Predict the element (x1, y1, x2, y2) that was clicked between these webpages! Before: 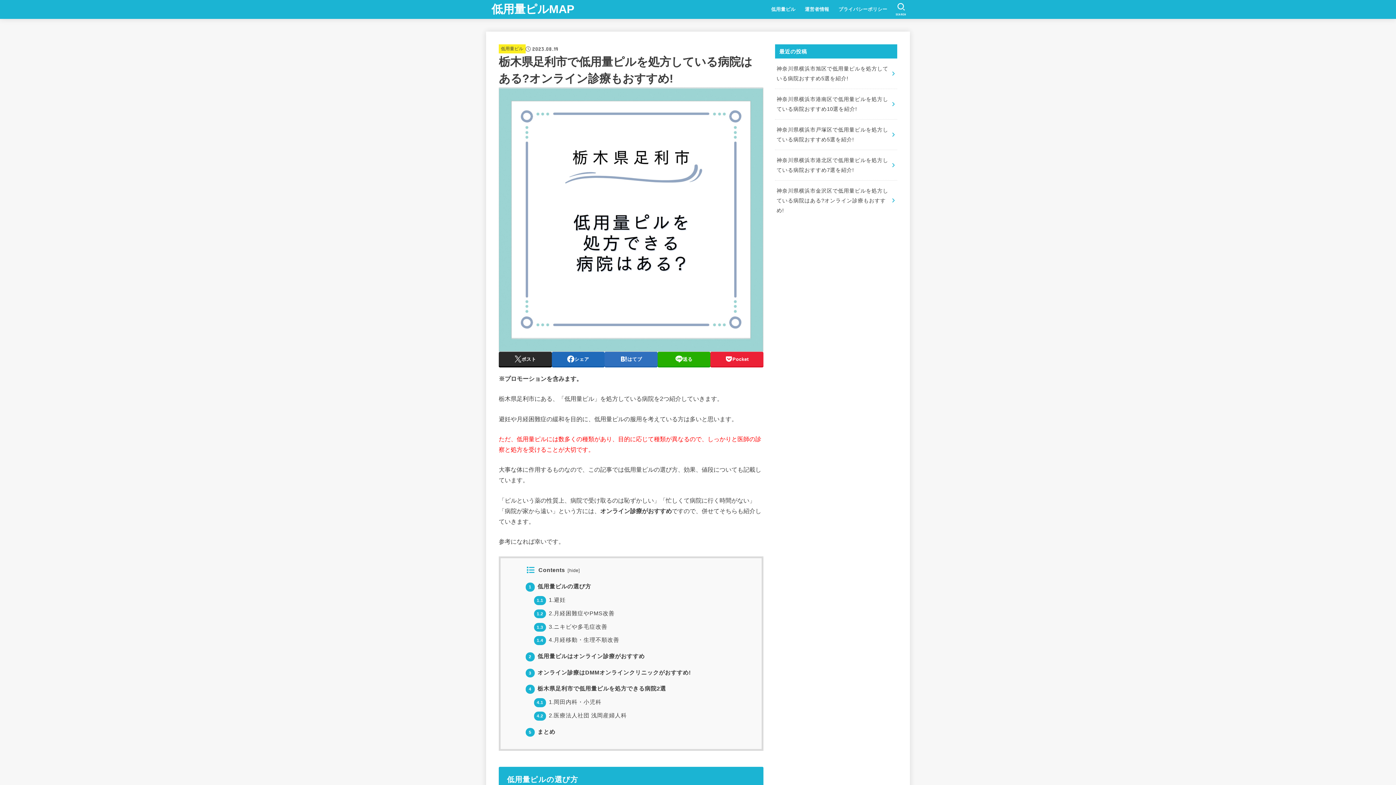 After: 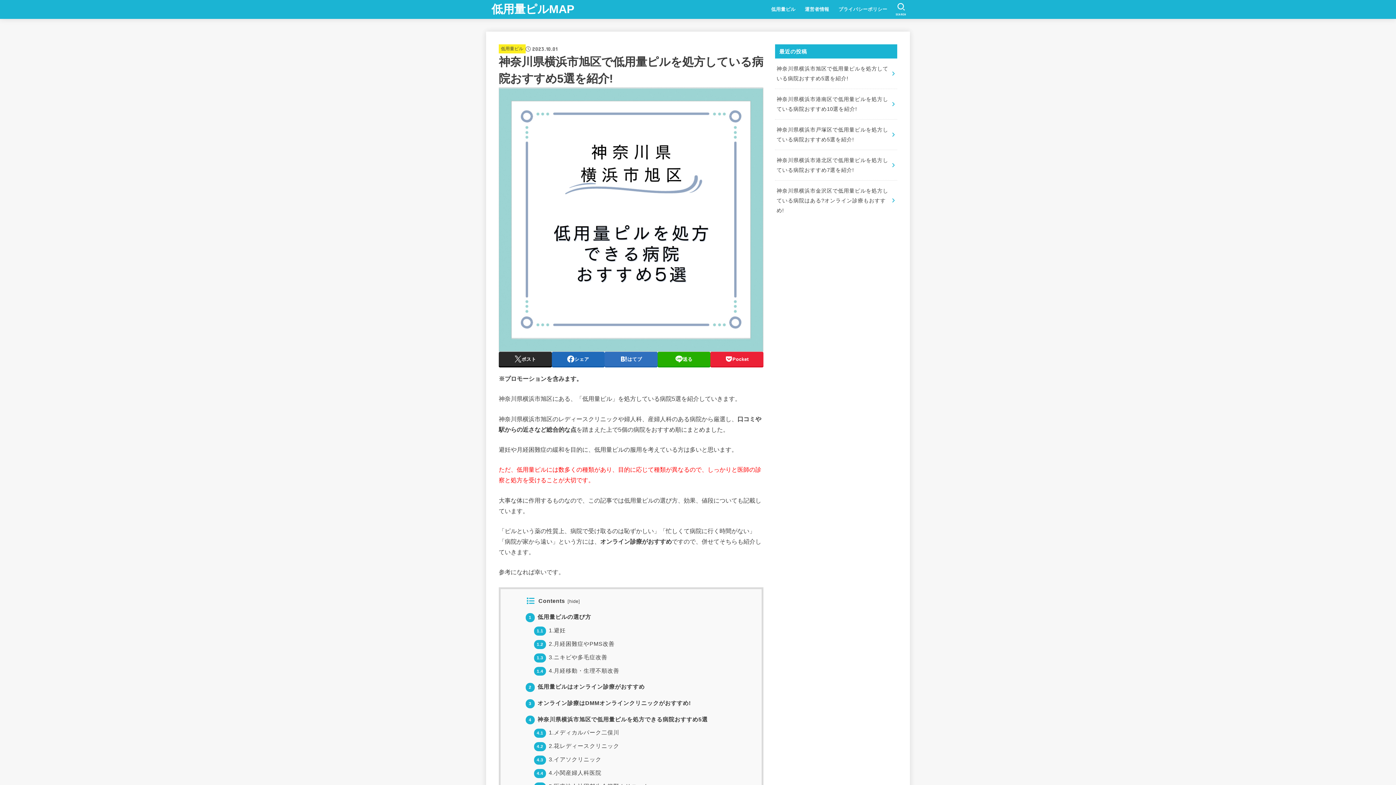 Action: bbox: (775, 58, 897, 88) label: 神奈川県横浜市旭区で低用量ピルを処方している病院おすすめ5選を紹介!